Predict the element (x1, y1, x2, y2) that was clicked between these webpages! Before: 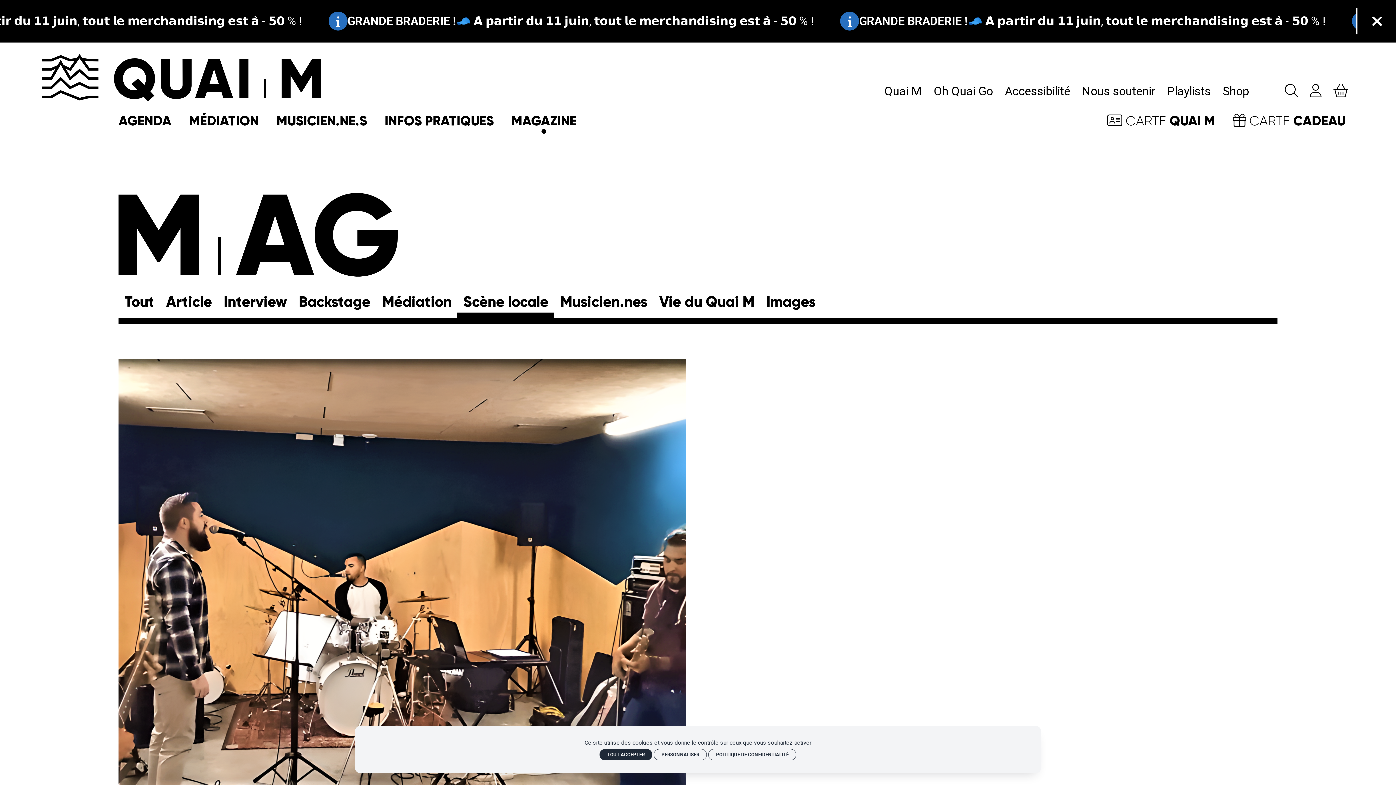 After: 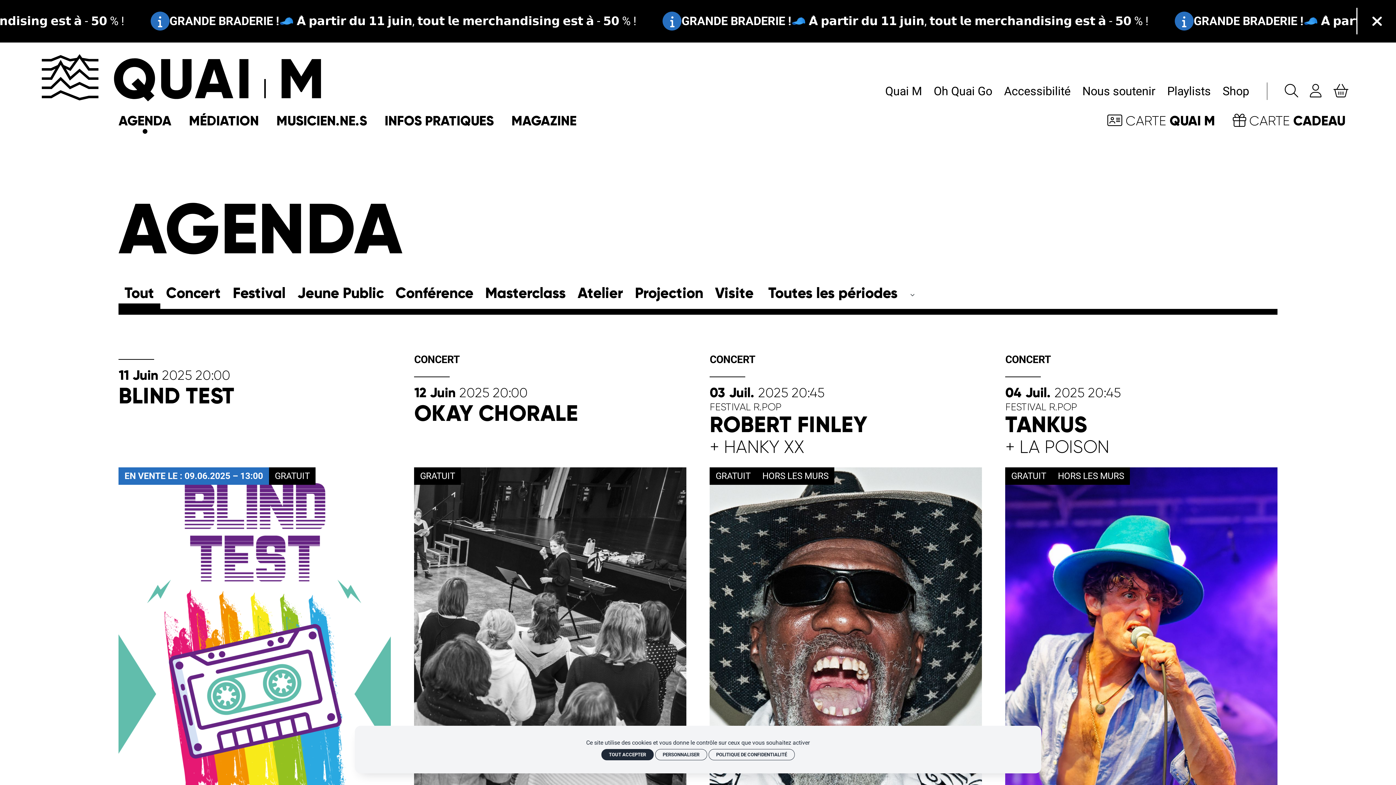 Action: label: AGENDA bbox: (118, 112, 171, 129)